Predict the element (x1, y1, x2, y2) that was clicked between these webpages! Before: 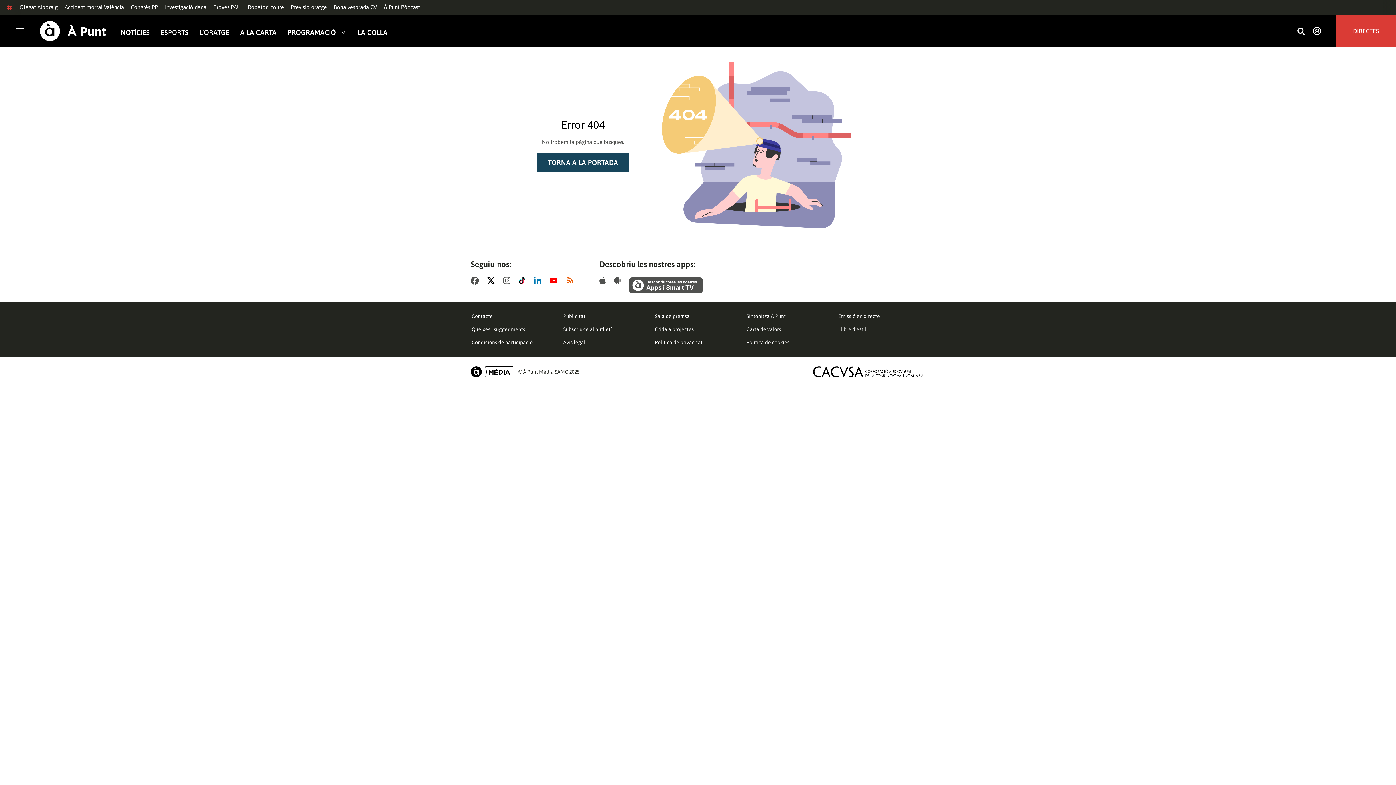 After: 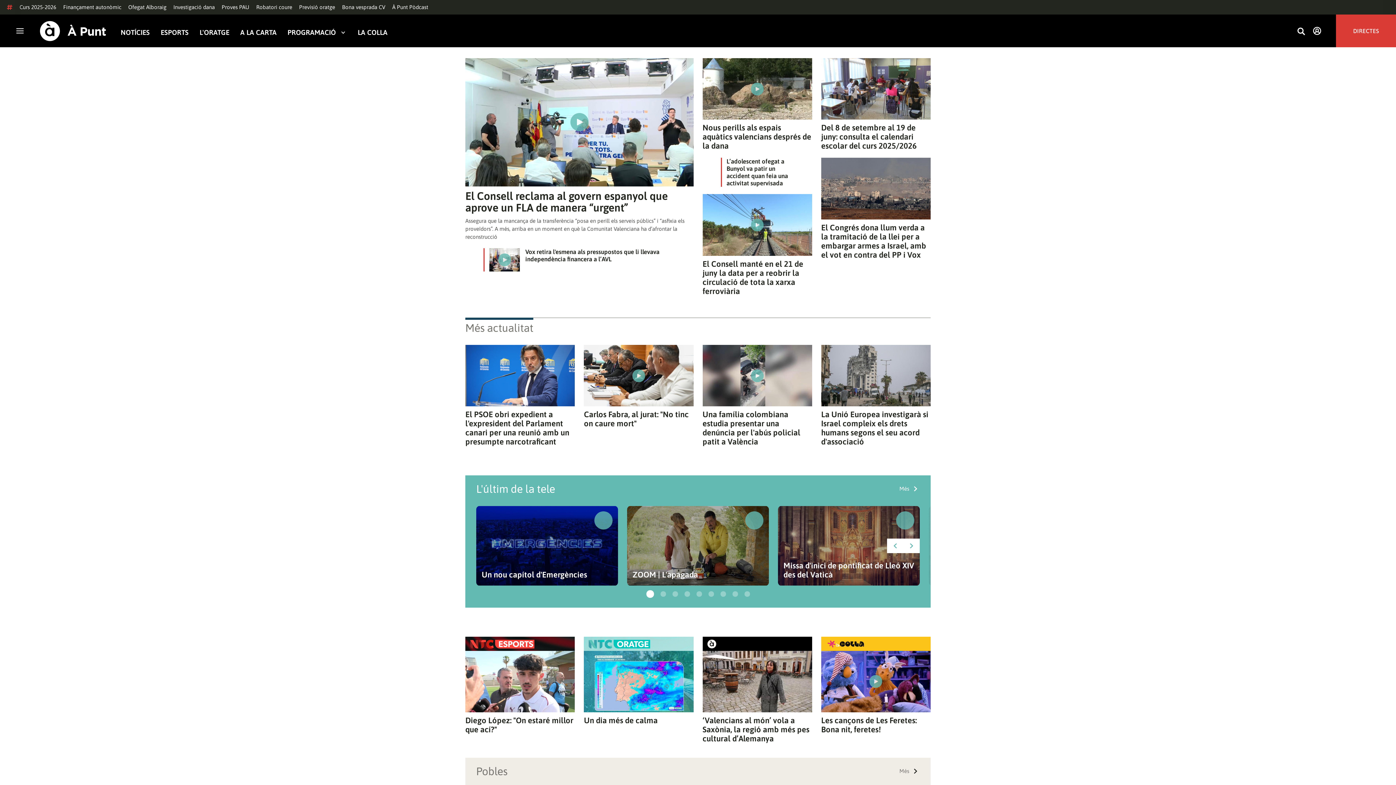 Action: bbox: (40, 20, 106, 40)